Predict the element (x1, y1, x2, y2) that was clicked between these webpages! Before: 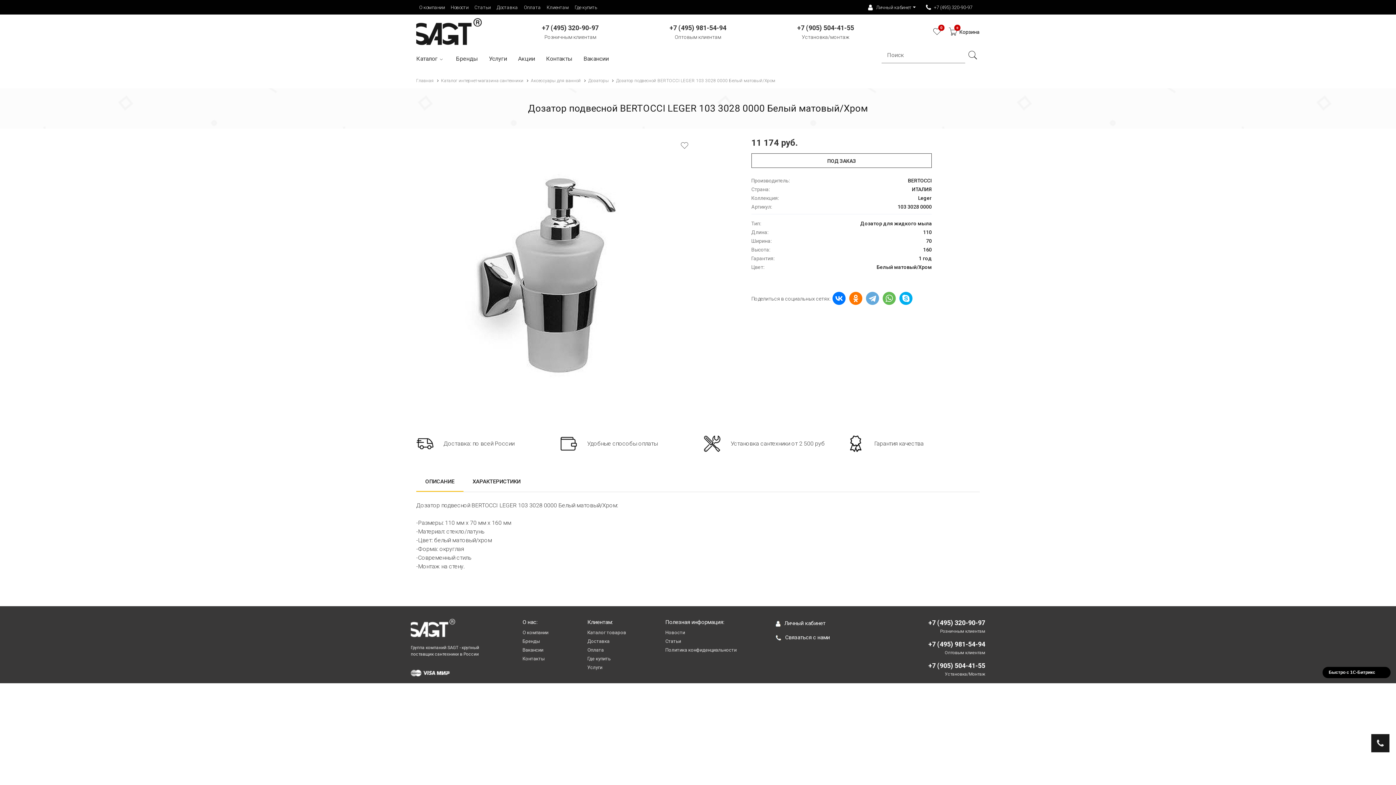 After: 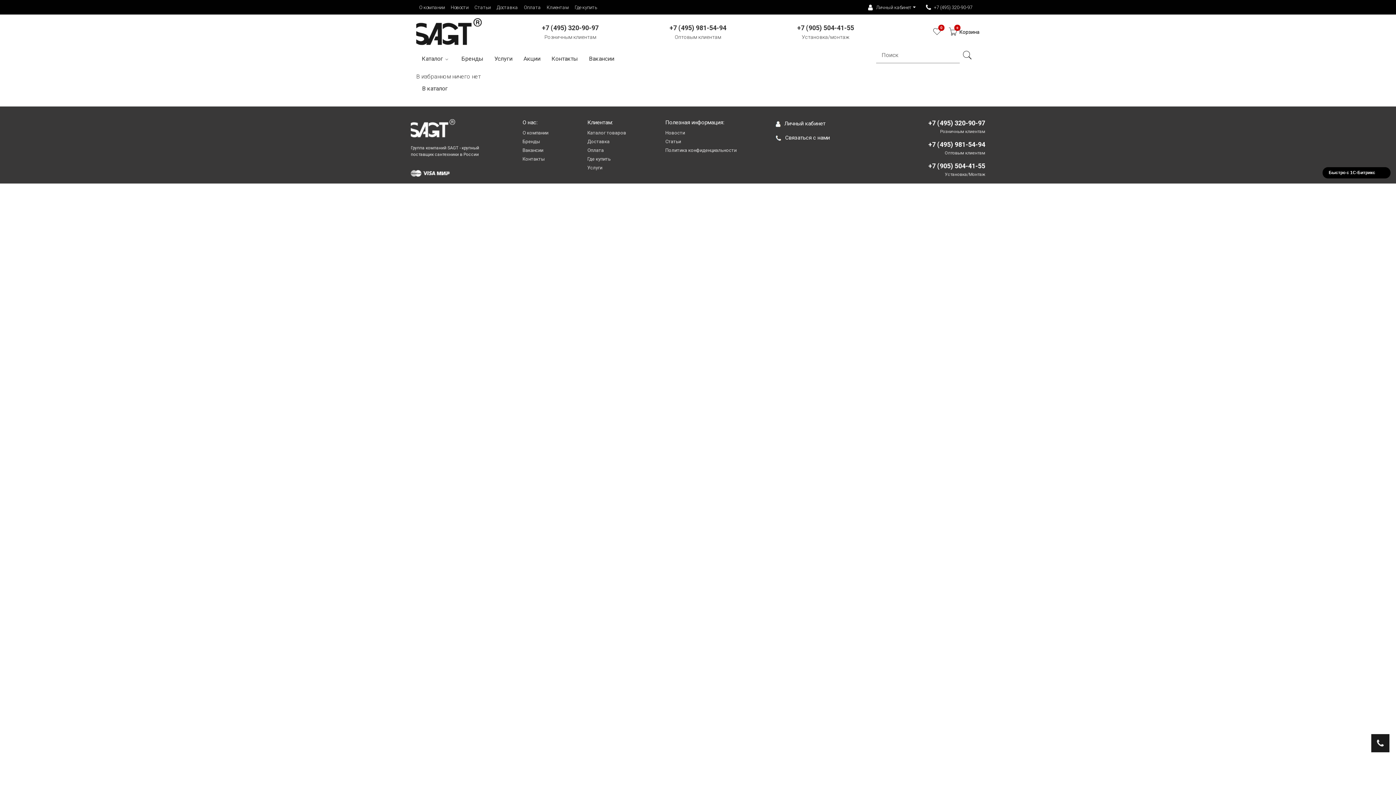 Action: bbox: (932, 30, 941, 37) label: 0